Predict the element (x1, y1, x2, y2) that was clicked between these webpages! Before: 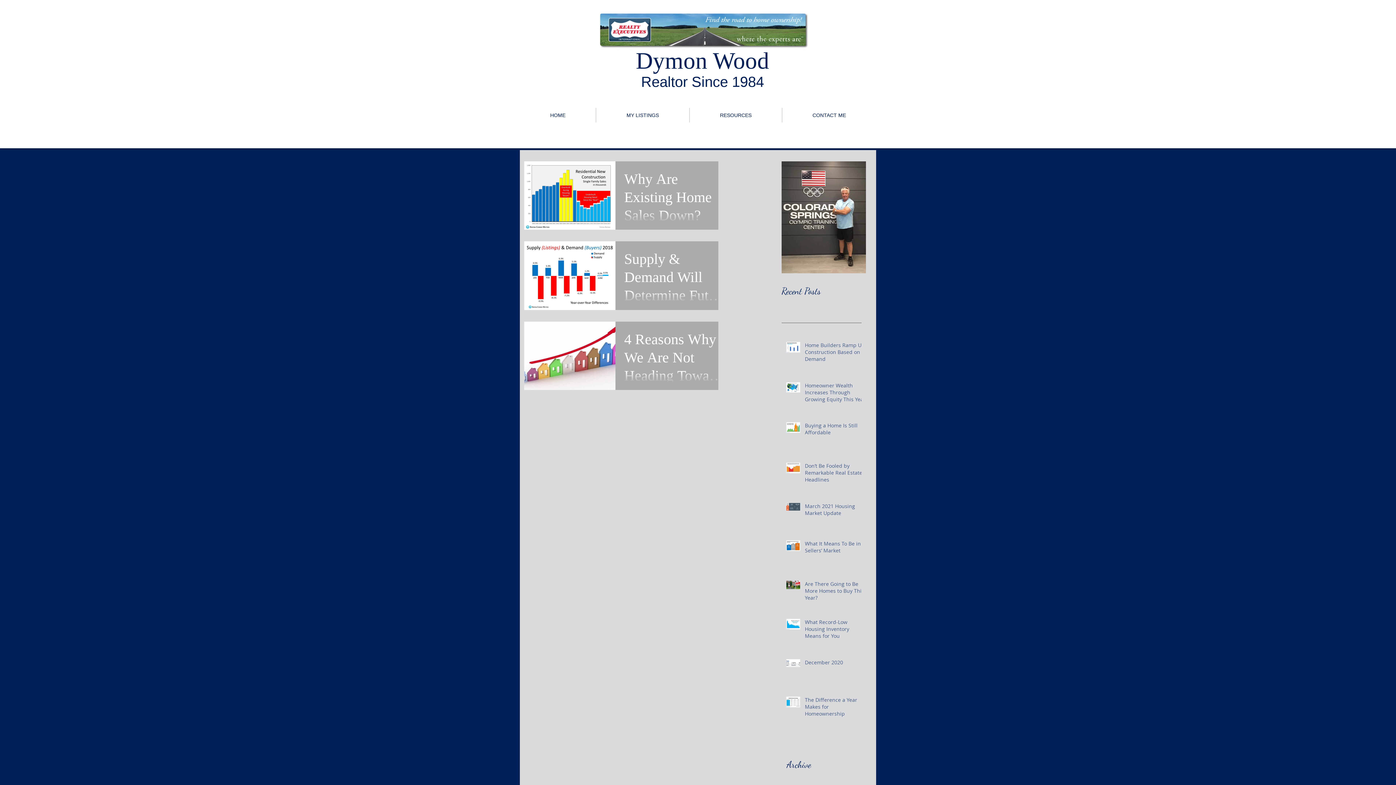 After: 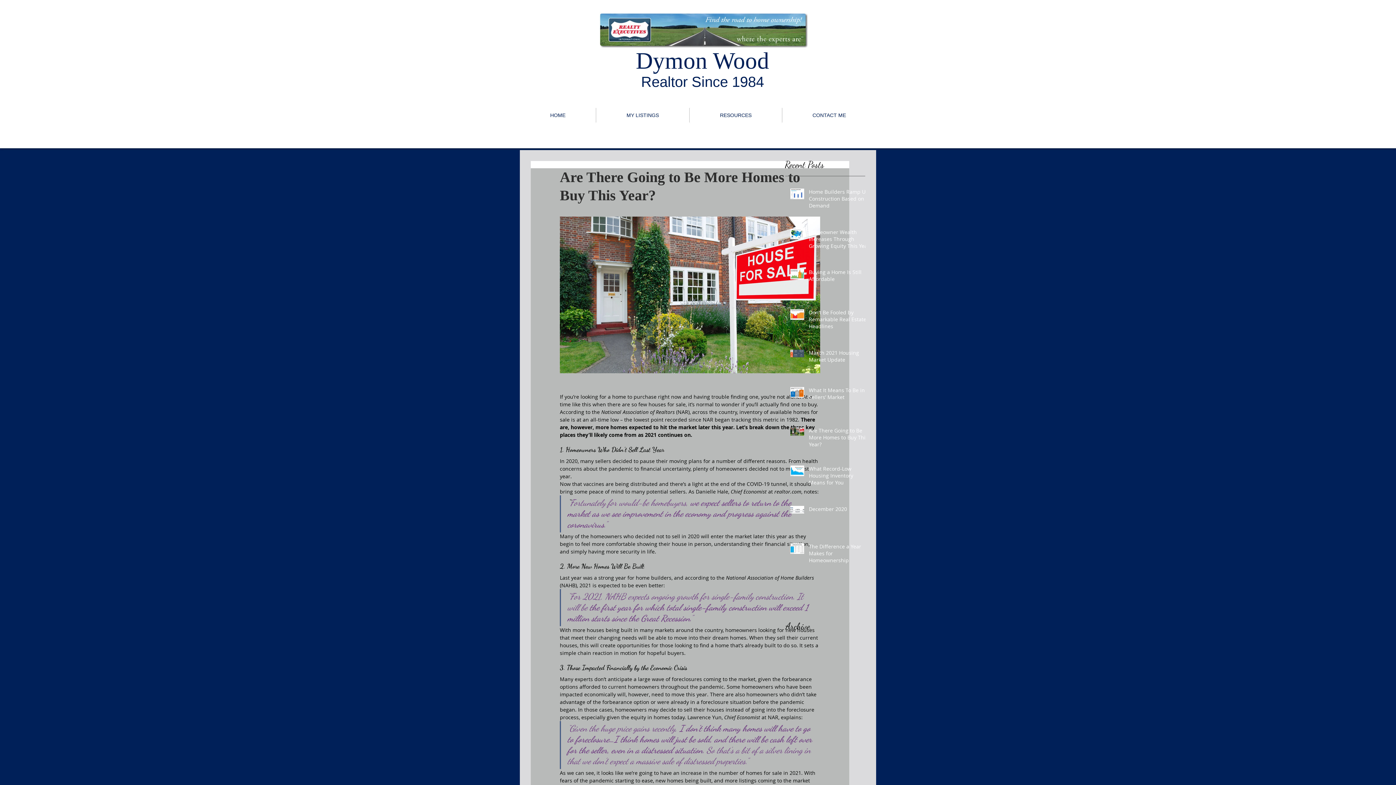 Action: bbox: (805, 580, 866, 604) label: Are There Going to Be More Homes to Buy This Year?